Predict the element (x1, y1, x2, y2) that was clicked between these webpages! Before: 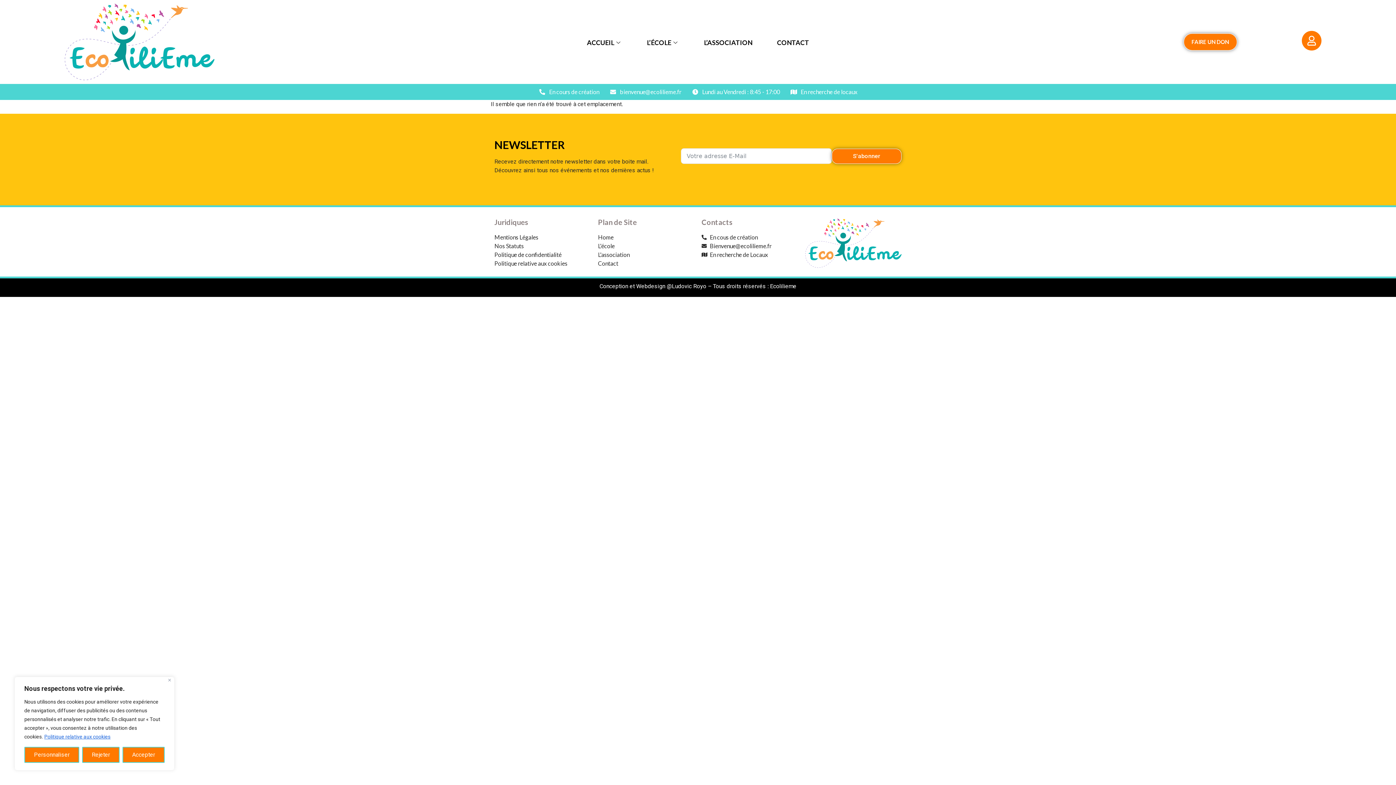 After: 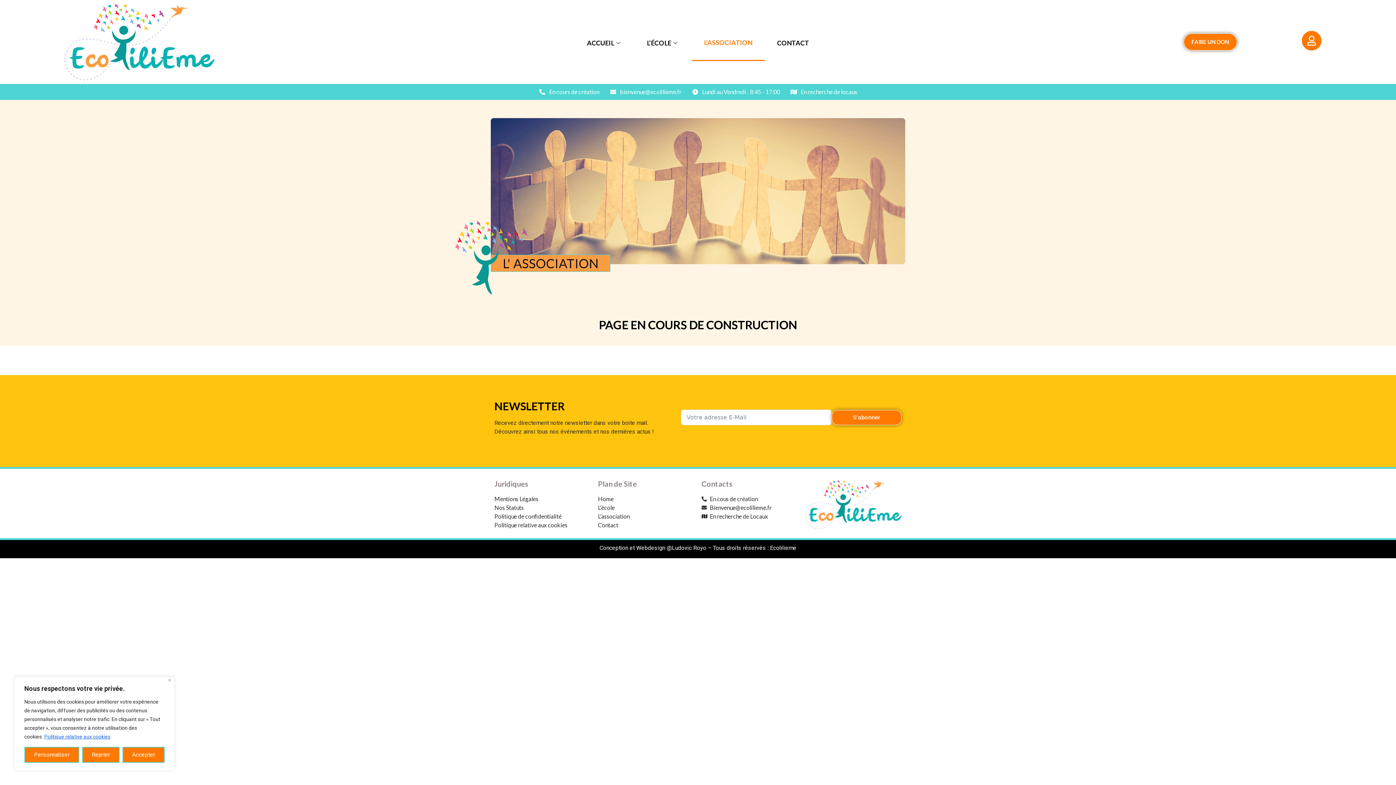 Action: label: En recherche de Locaux bbox: (701, 250, 798, 259)